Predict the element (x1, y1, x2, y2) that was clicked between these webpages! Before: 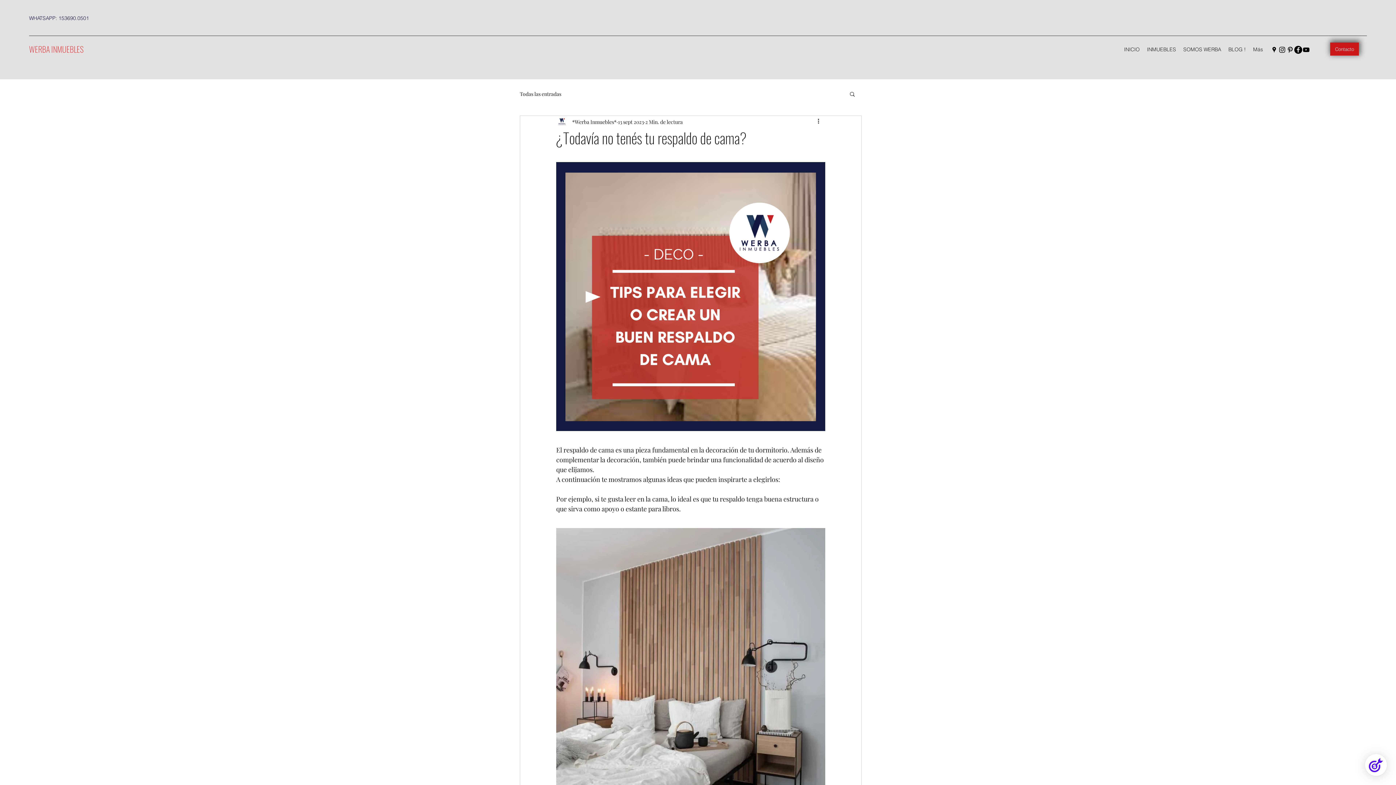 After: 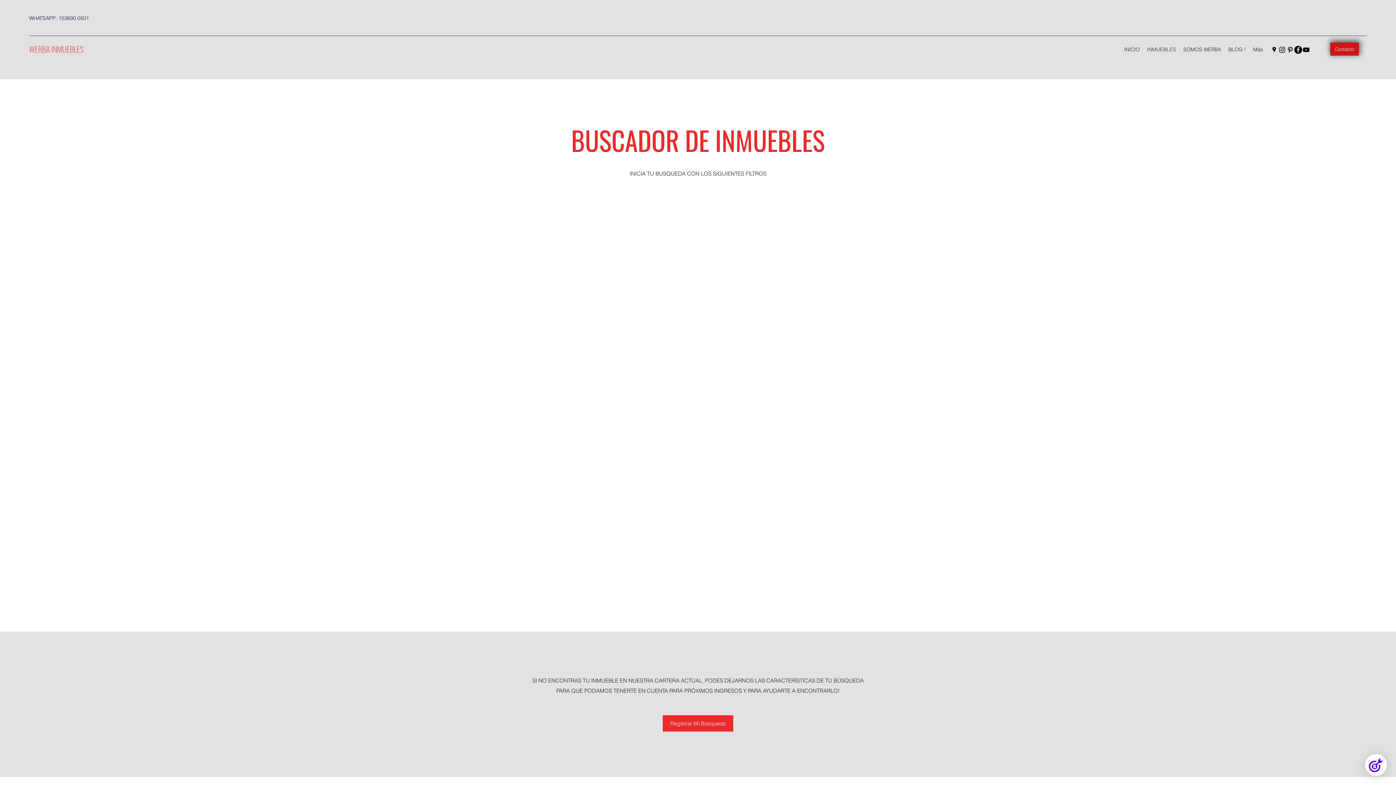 Action: bbox: (1143, 44, 1180, 54) label: INMUEBLES